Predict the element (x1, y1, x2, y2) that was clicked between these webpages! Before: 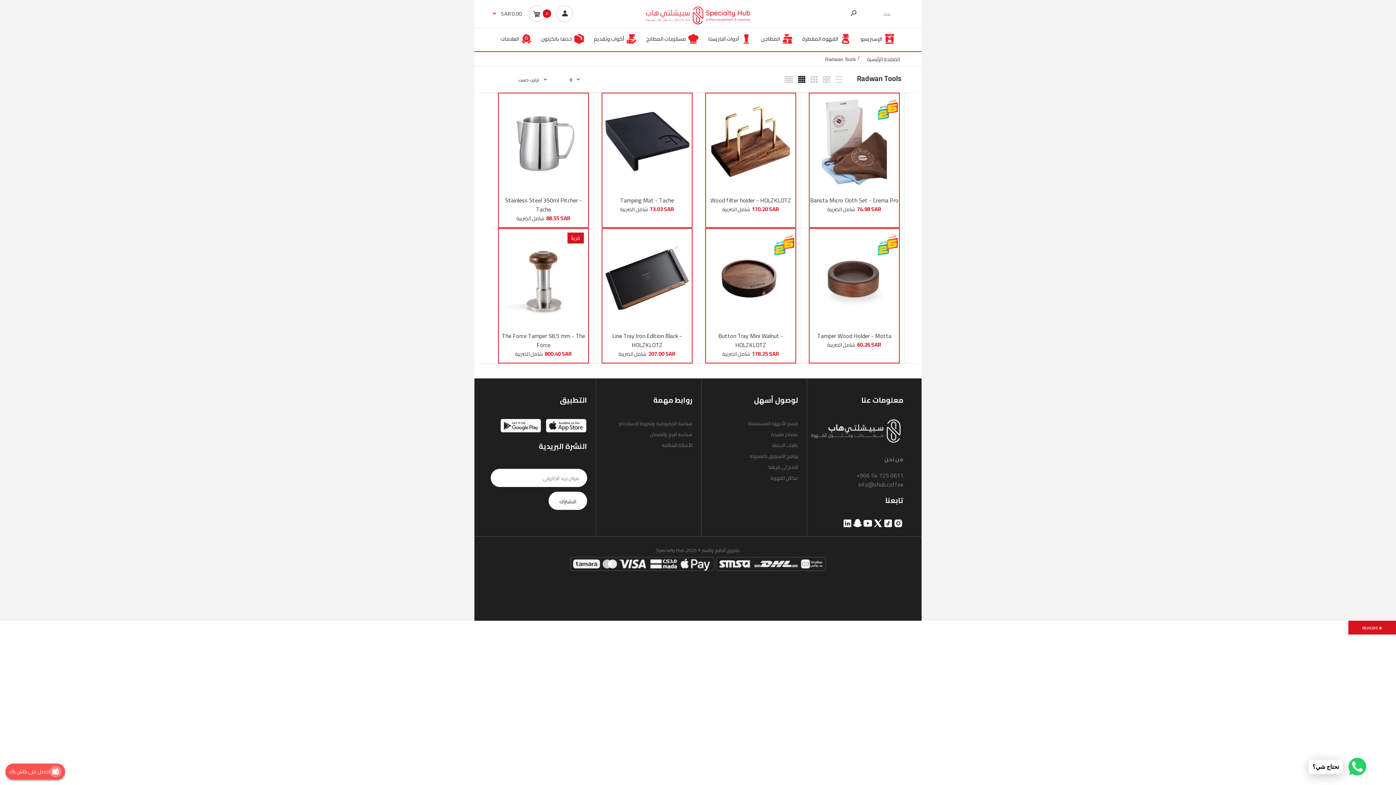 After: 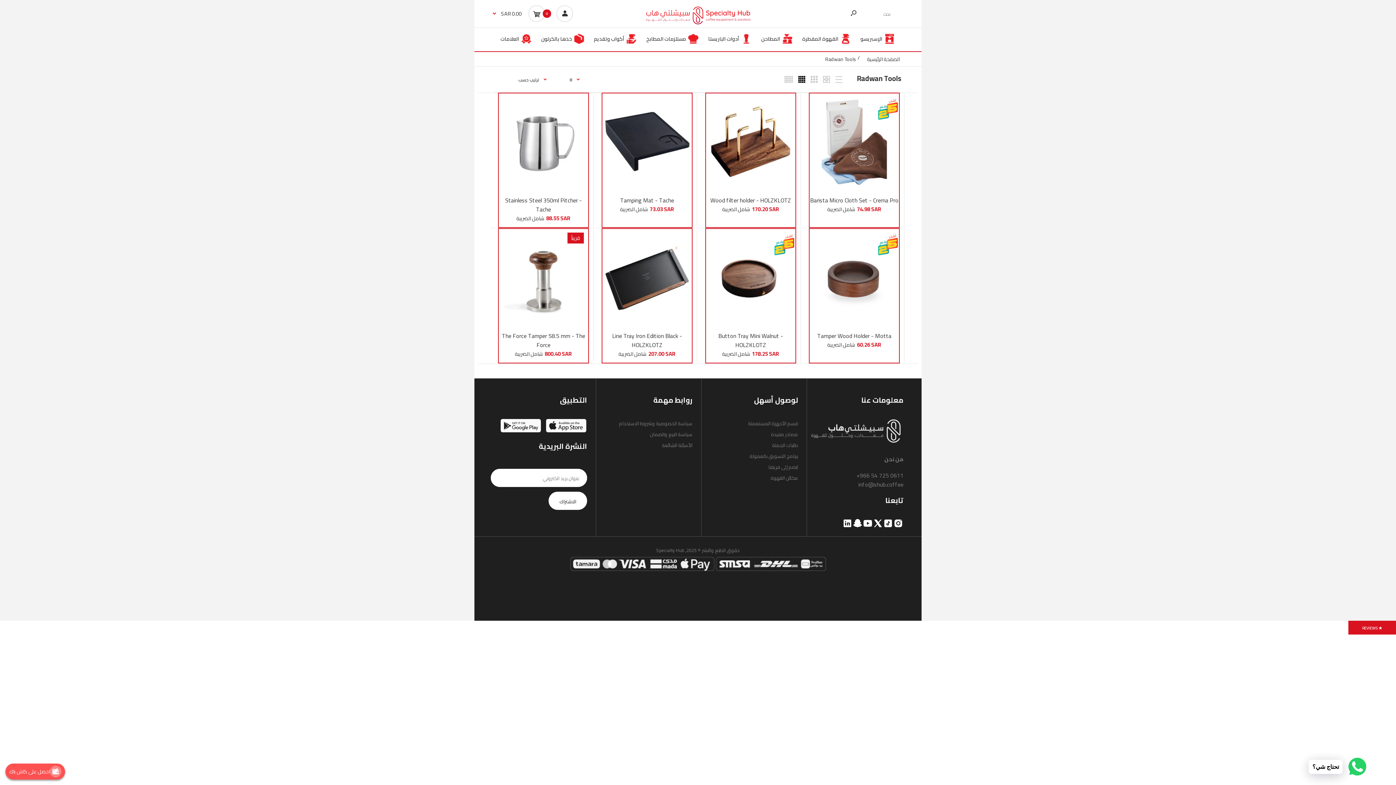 Action: bbox: (883, 518, 893, 528)